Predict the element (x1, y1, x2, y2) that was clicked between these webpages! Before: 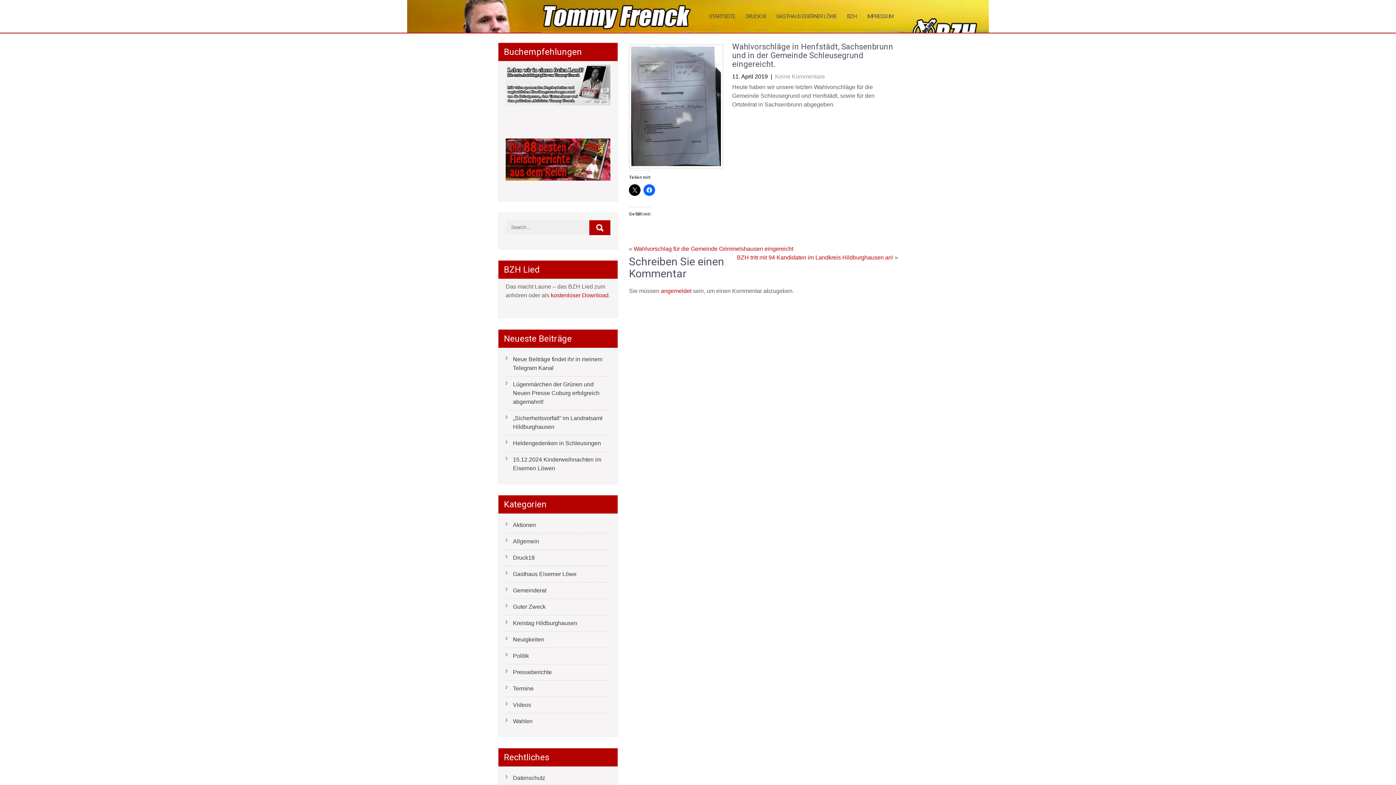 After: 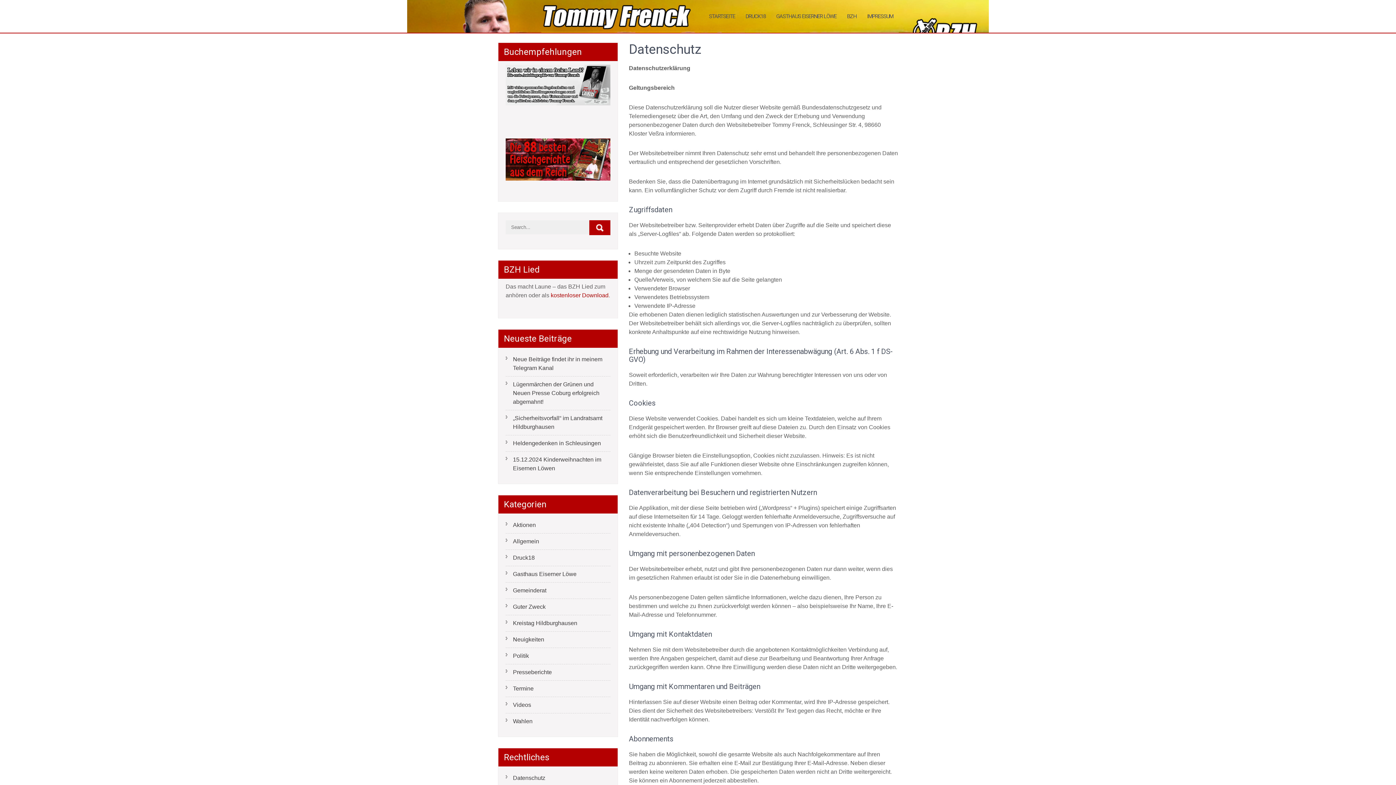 Action: bbox: (505, 770, 610, 787) label: Datenschutz